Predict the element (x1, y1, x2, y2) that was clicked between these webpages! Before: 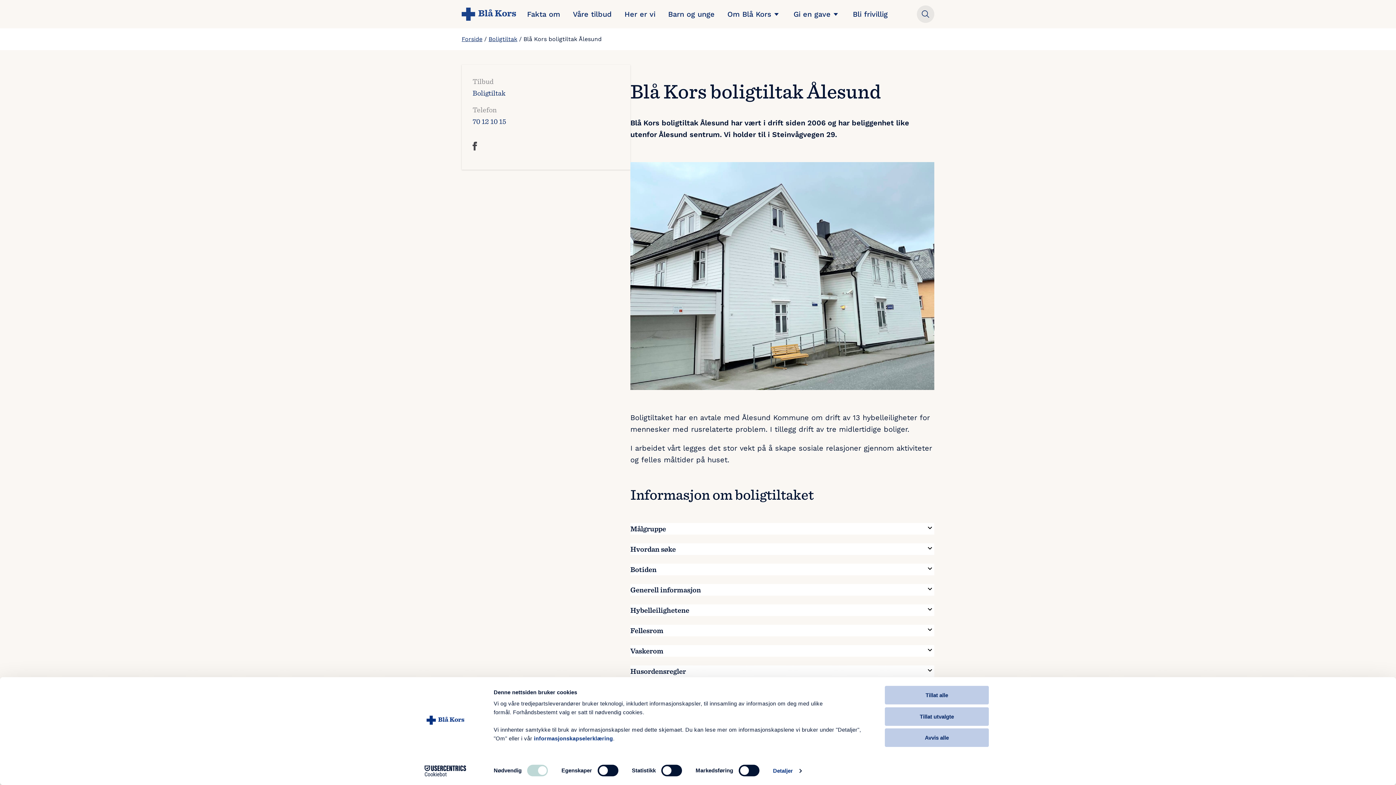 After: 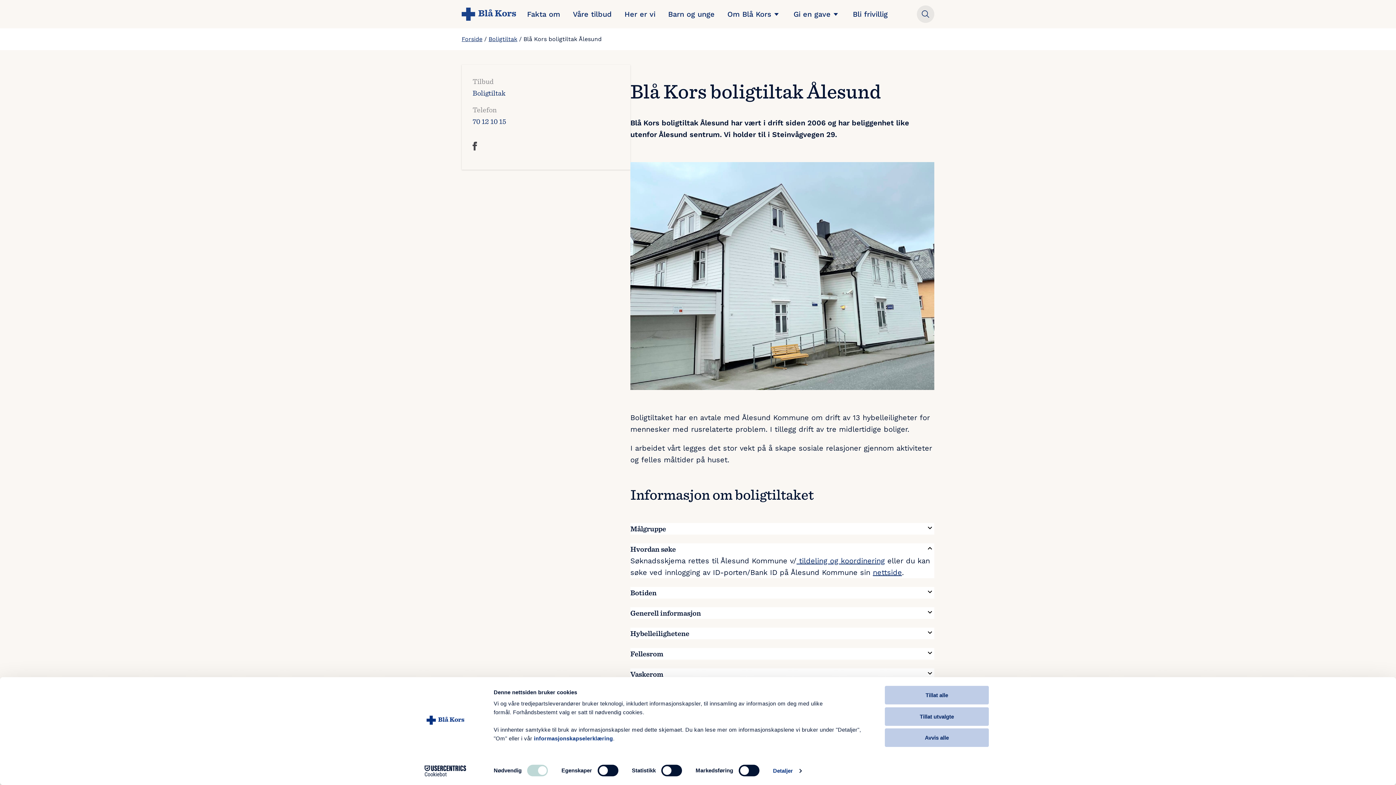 Action: label: Hvordan søke bbox: (630, 543, 934, 555)